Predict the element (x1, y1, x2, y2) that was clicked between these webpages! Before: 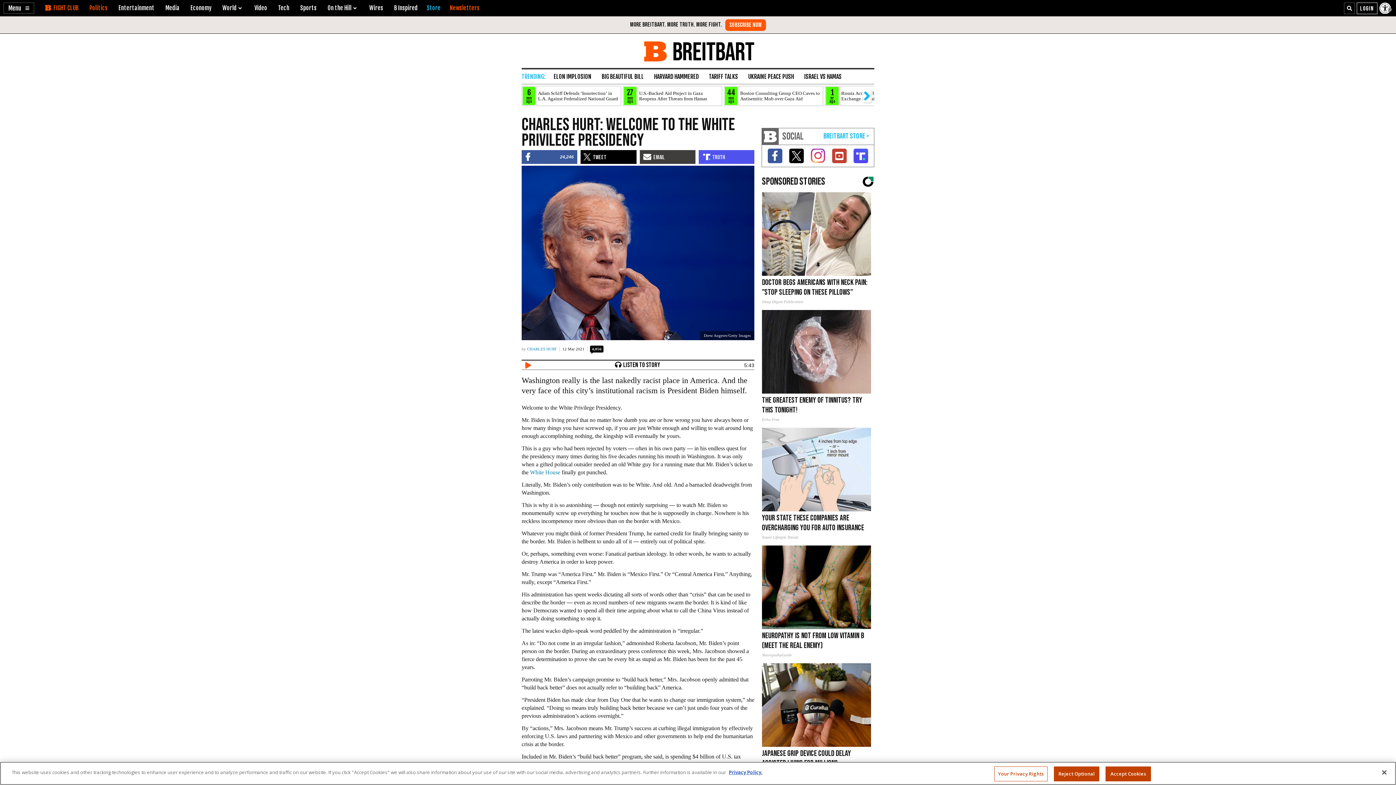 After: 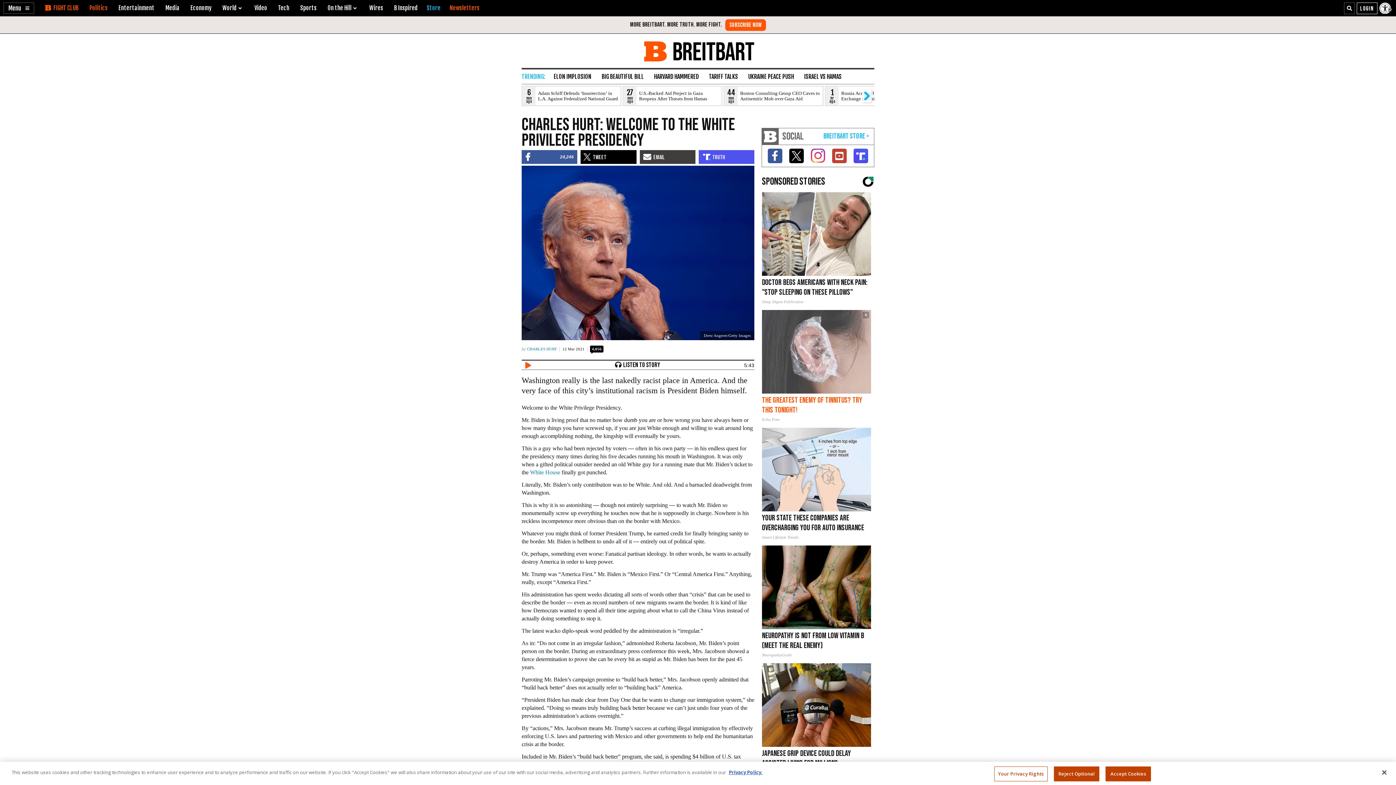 Action: label: The Greatest Enemy of Tinnitus? Try This Tonight!
Echo Free bbox: (762, 310, 871, 422)